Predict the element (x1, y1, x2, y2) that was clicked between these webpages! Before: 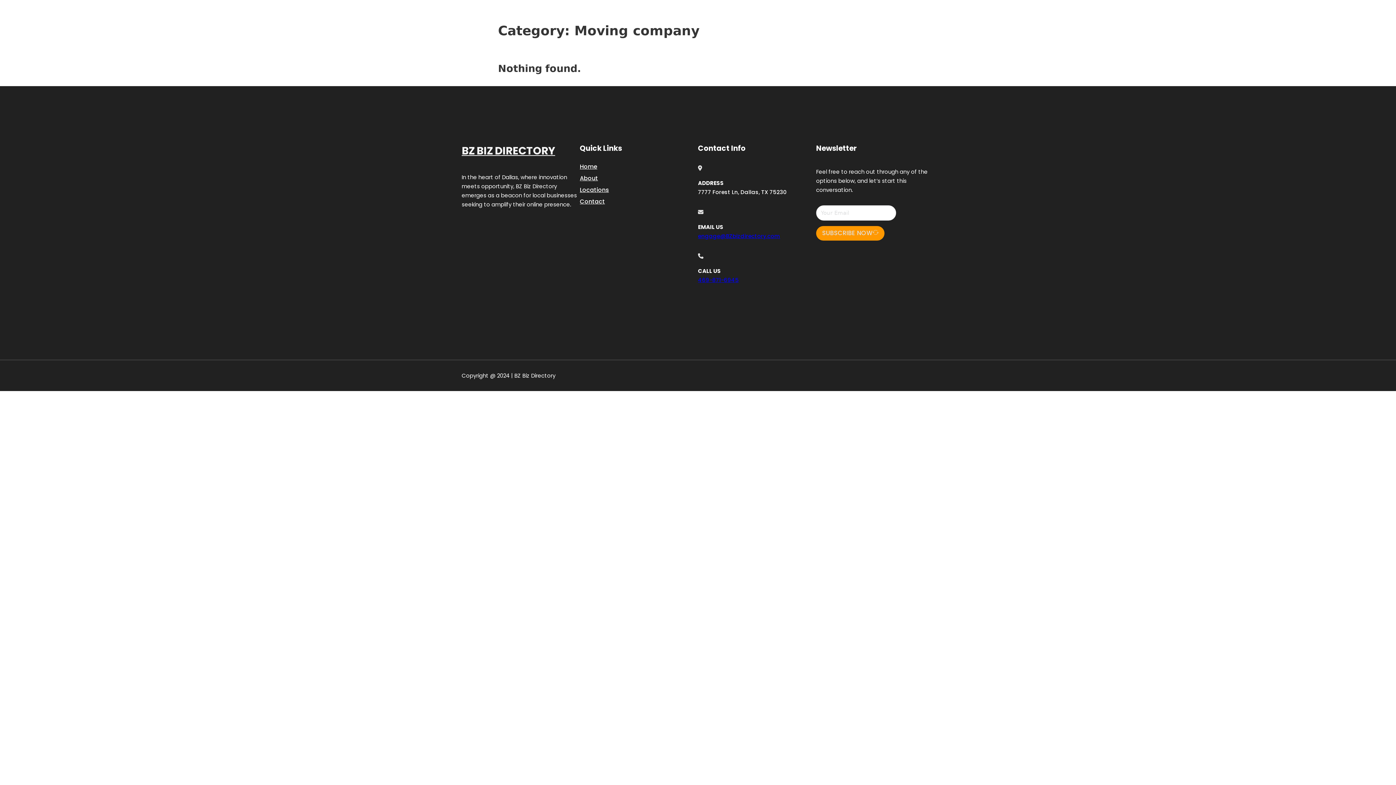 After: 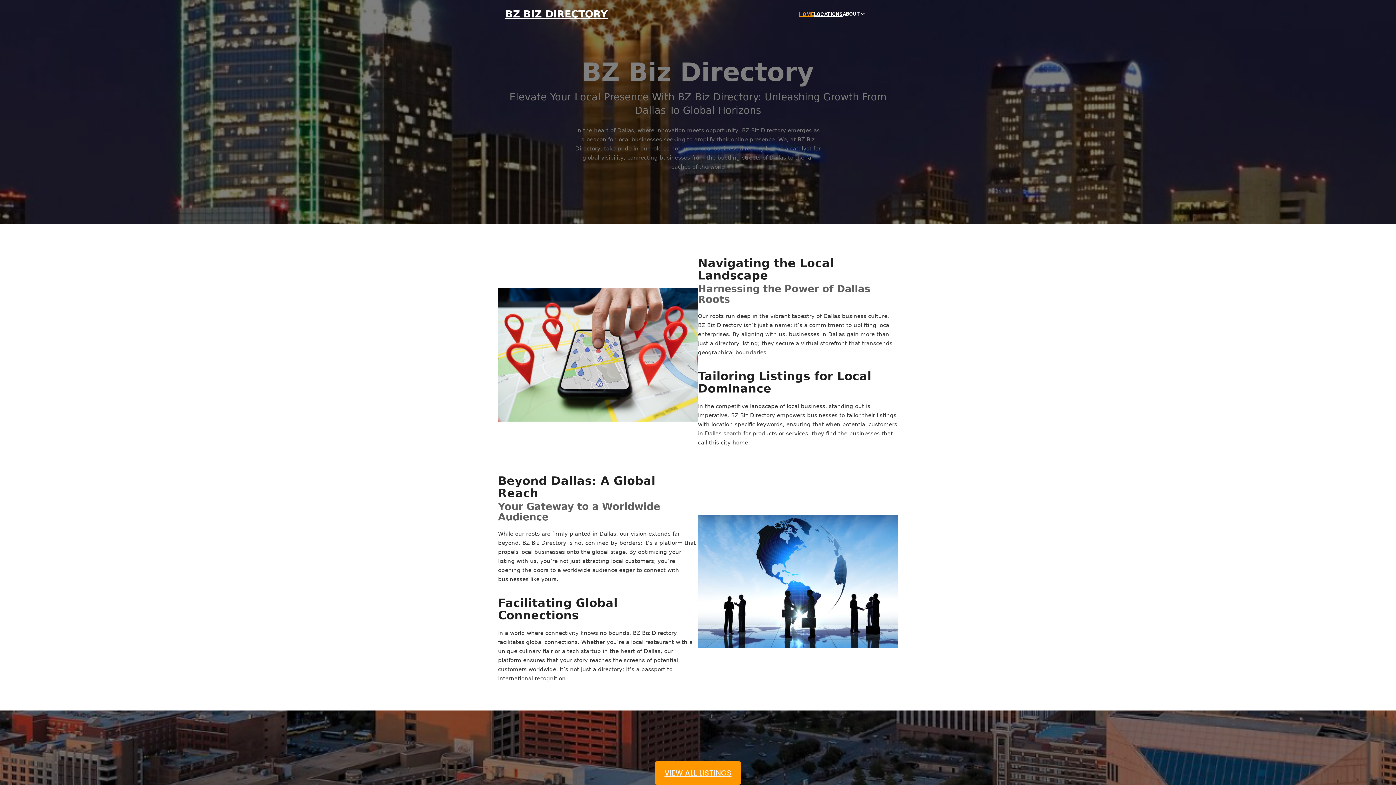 Action: label: BZ BIZ DIRECTORY bbox: (461, 142, 555, 159)